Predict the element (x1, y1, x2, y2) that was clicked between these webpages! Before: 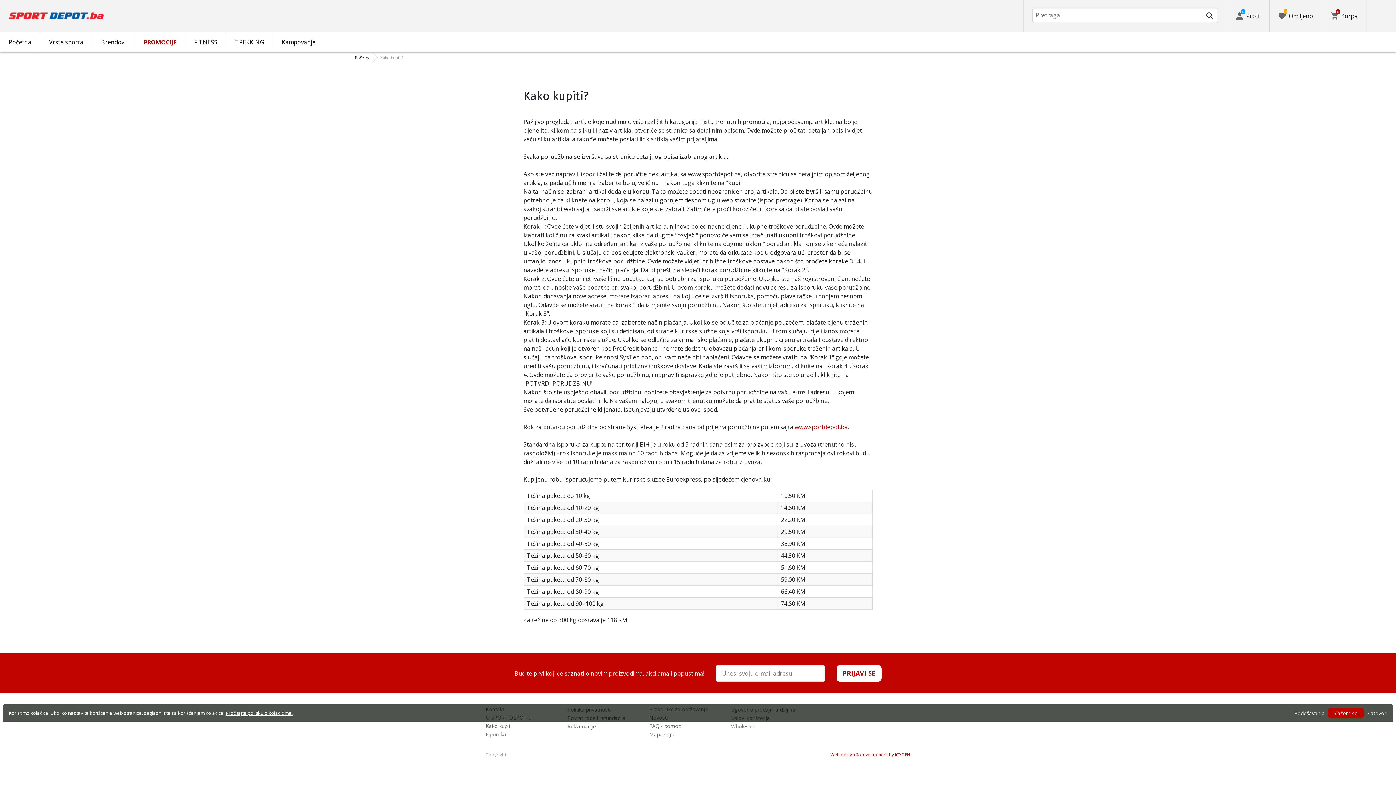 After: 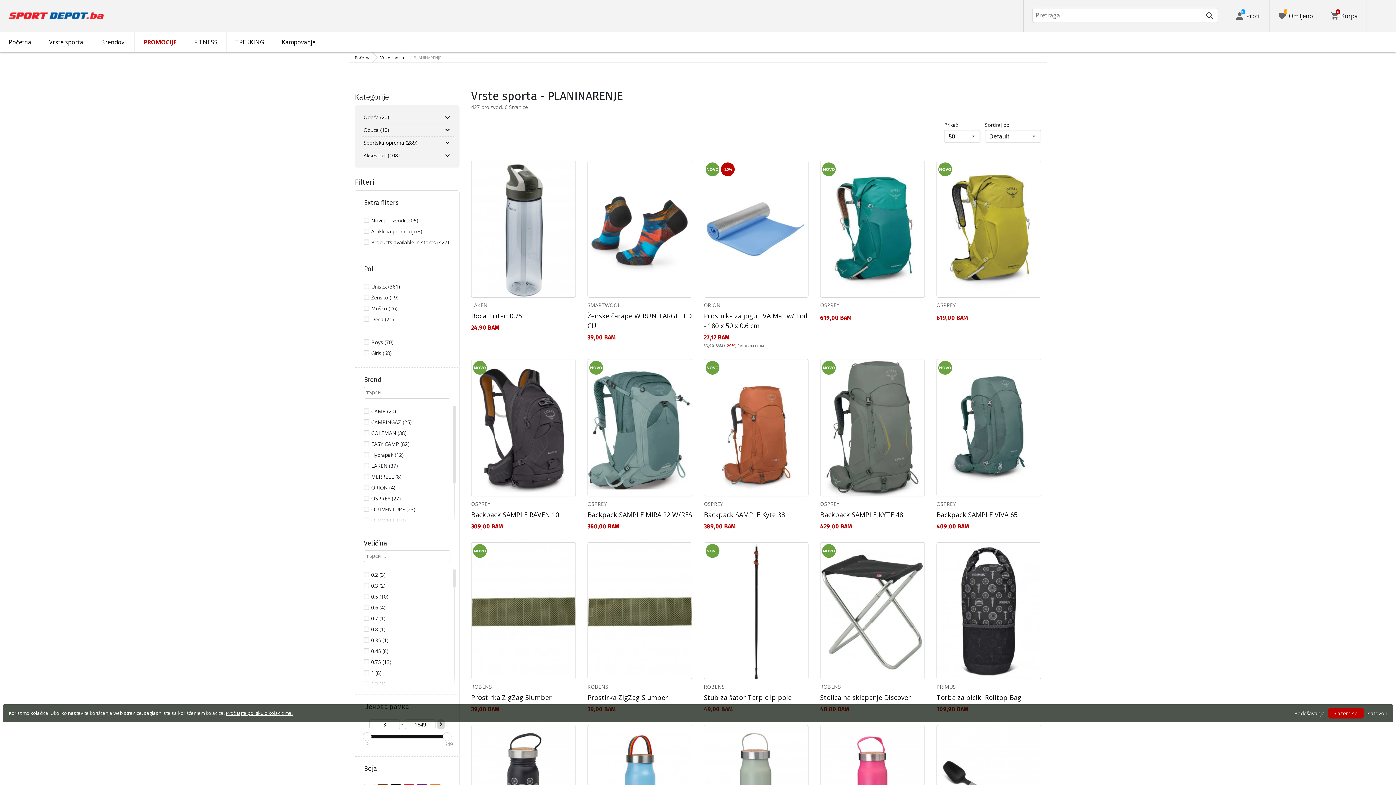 Action: bbox: (226, 32, 272, 52) label: TREKKING